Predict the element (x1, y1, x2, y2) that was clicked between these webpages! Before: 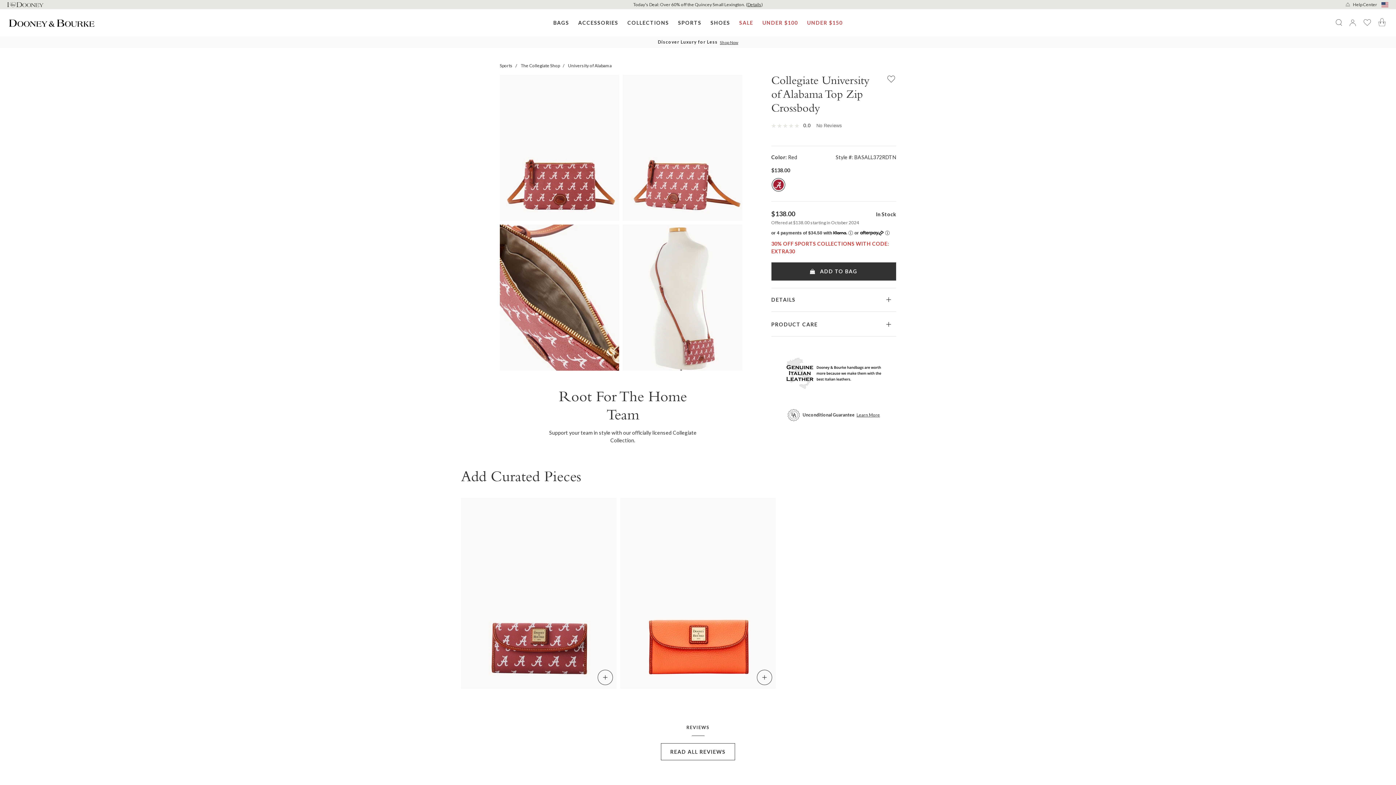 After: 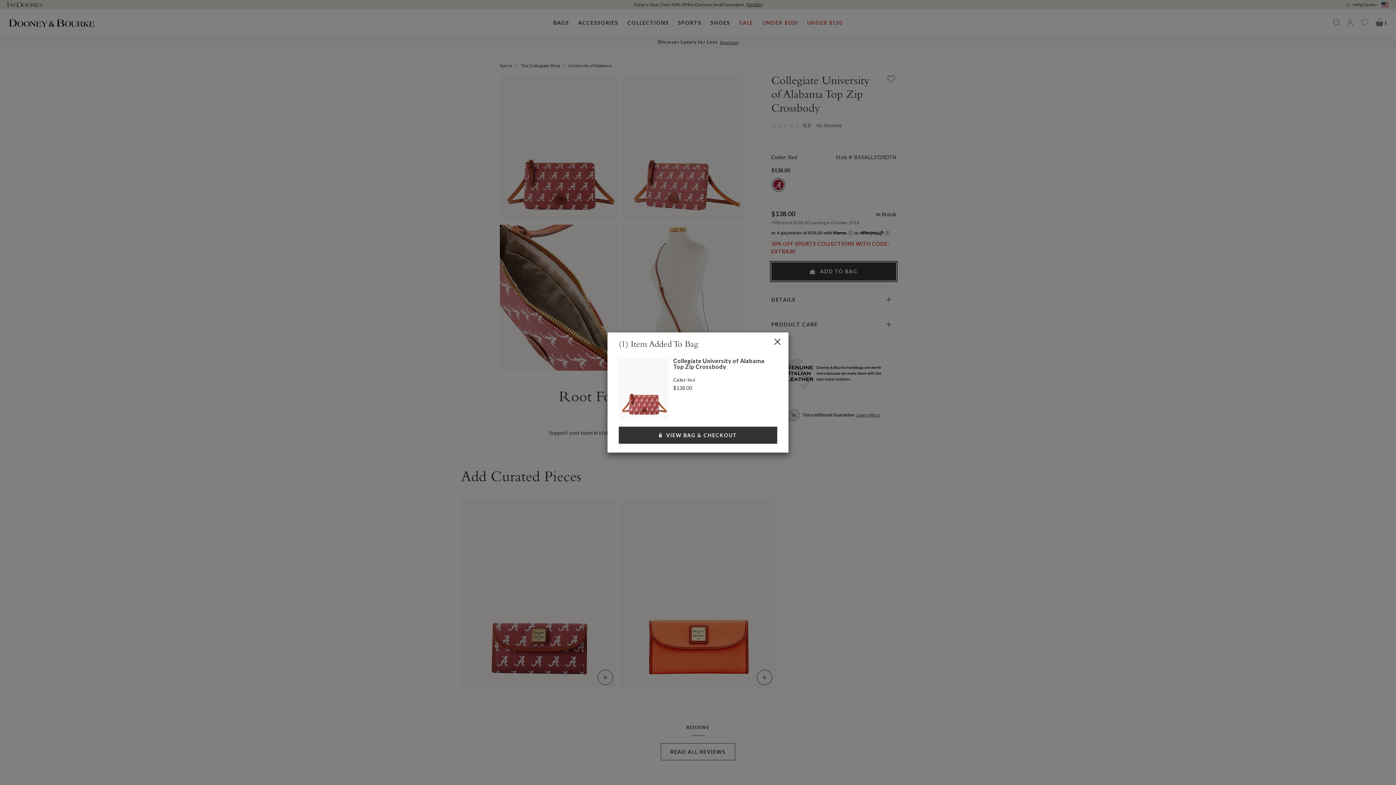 Action: bbox: (771, 262, 896, 280) label:  ADD TO BAG